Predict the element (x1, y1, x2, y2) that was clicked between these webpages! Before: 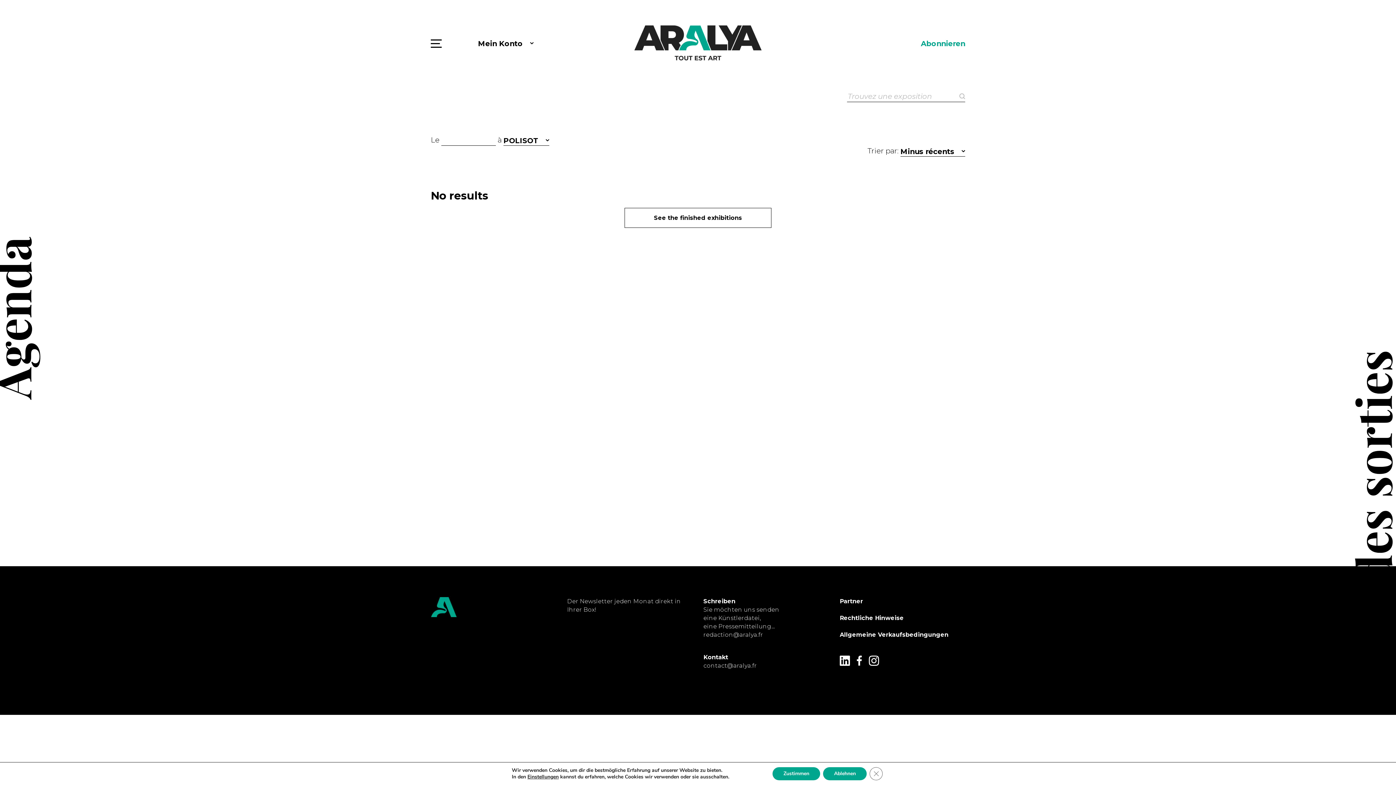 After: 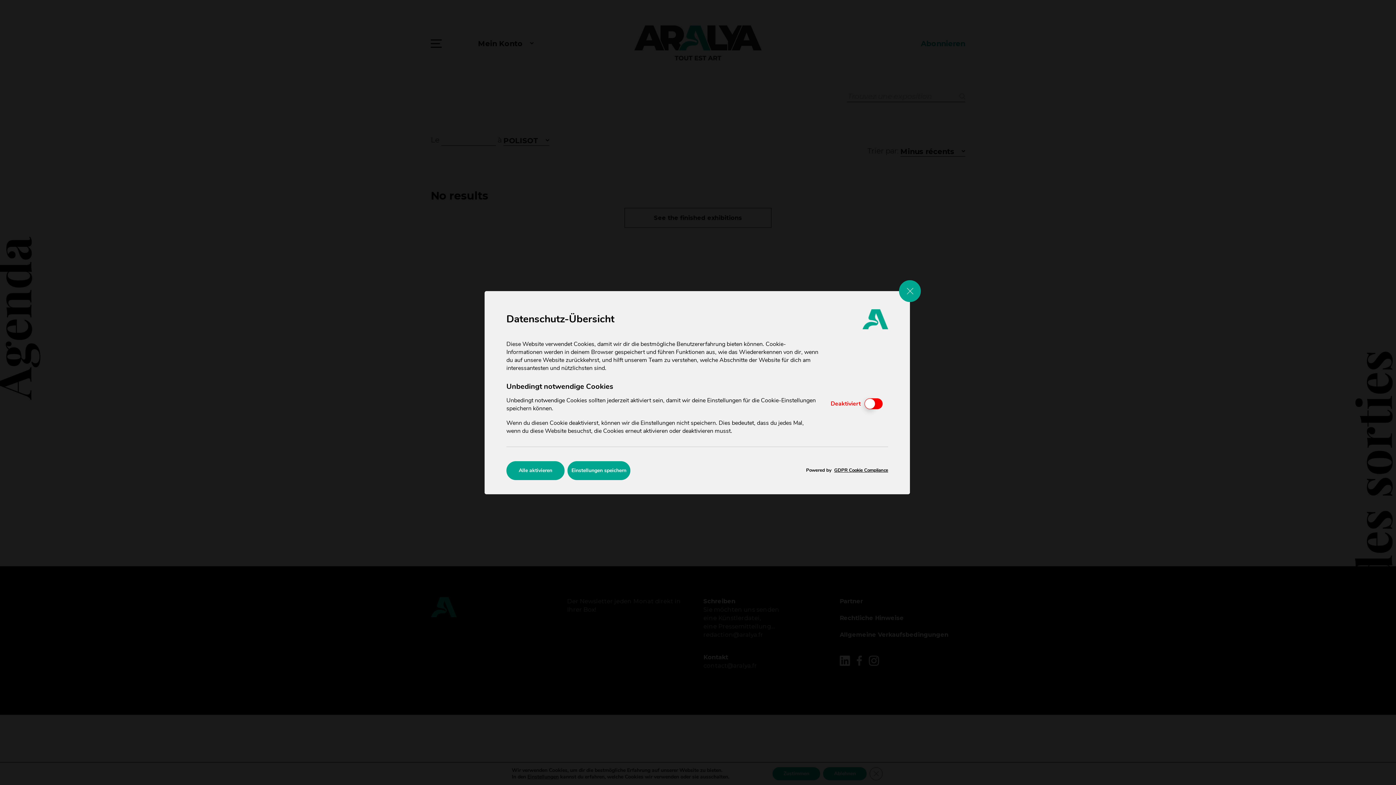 Action: label: Einstellungen bbox: (527, 774, 558, 780)